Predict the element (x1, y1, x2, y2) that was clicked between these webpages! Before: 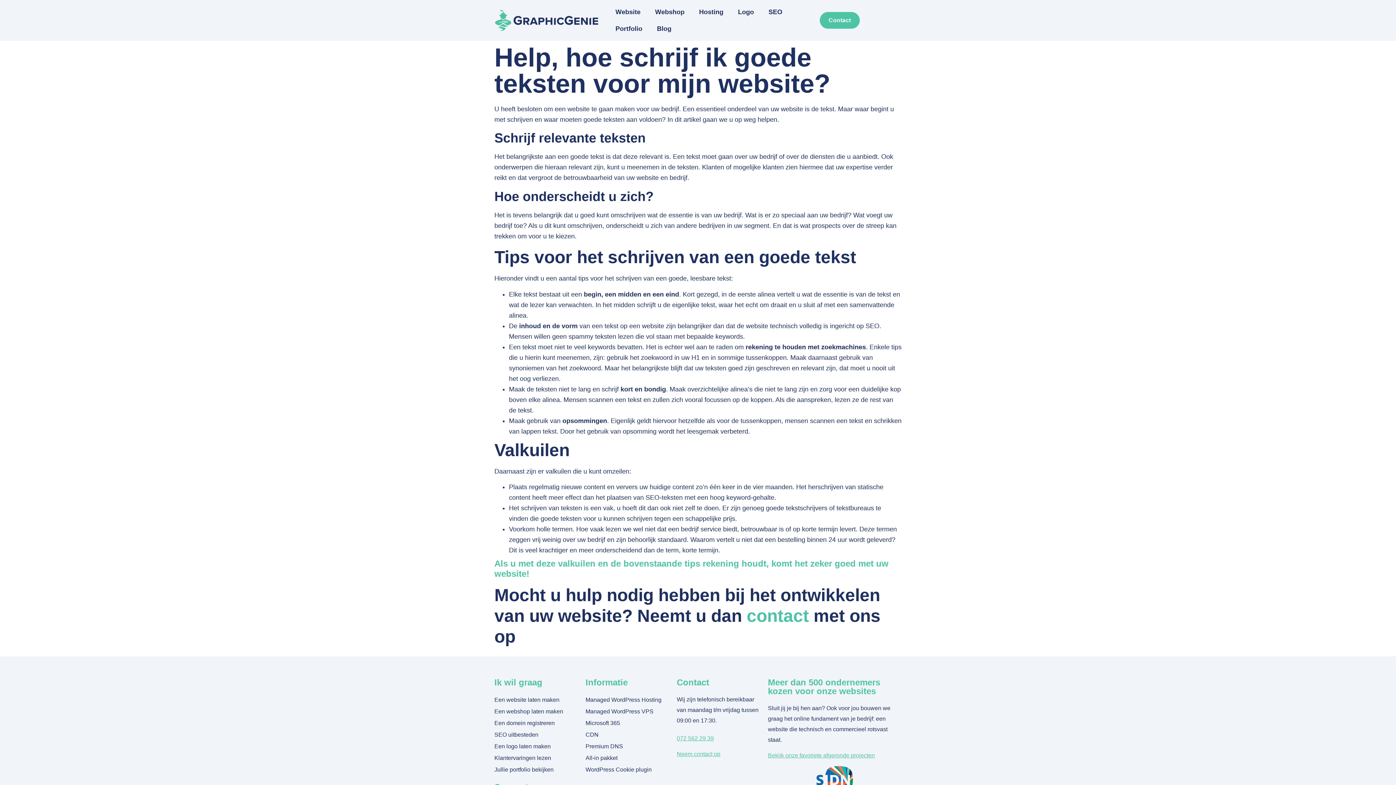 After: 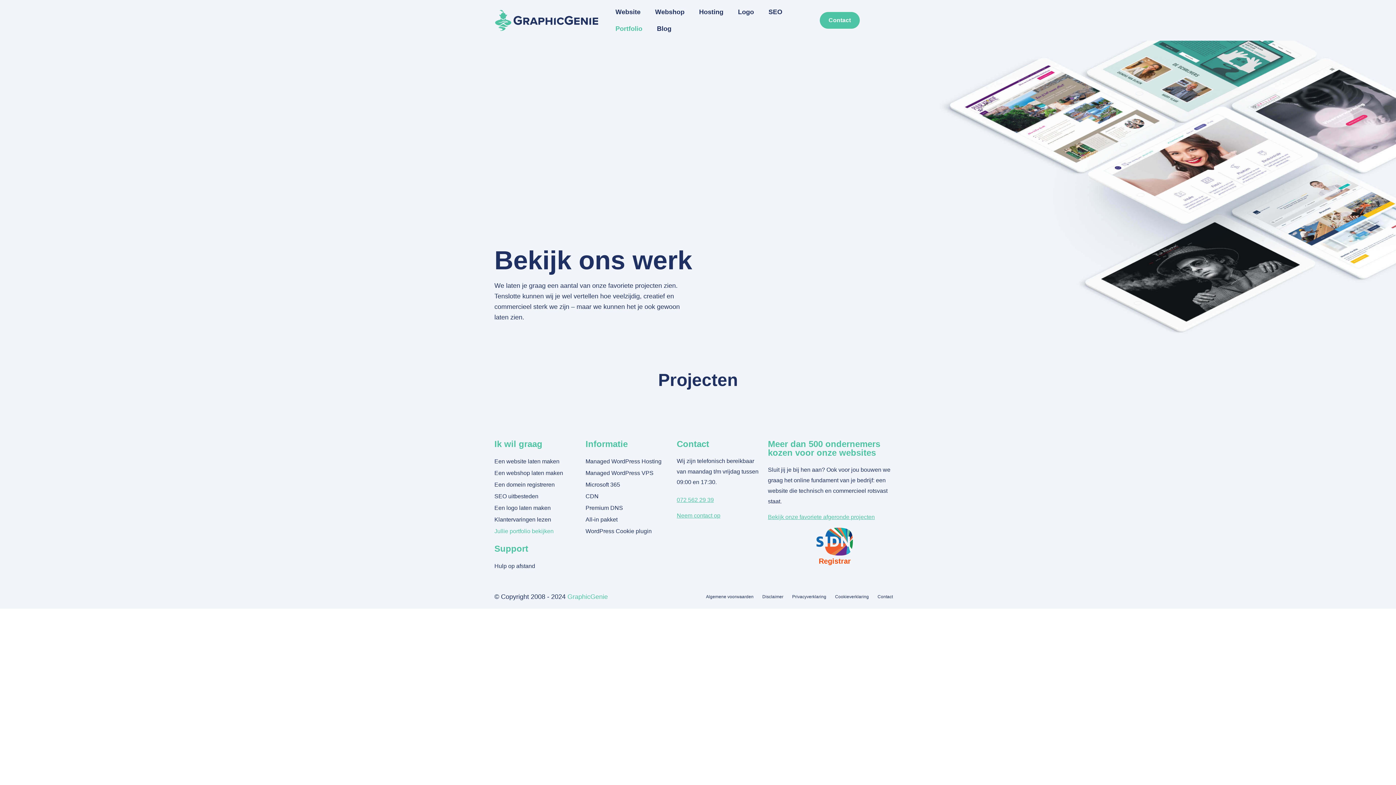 Action: label: Bekijk onze favoriete afgeronde projecten bbox: (768, 752, 875, 759)